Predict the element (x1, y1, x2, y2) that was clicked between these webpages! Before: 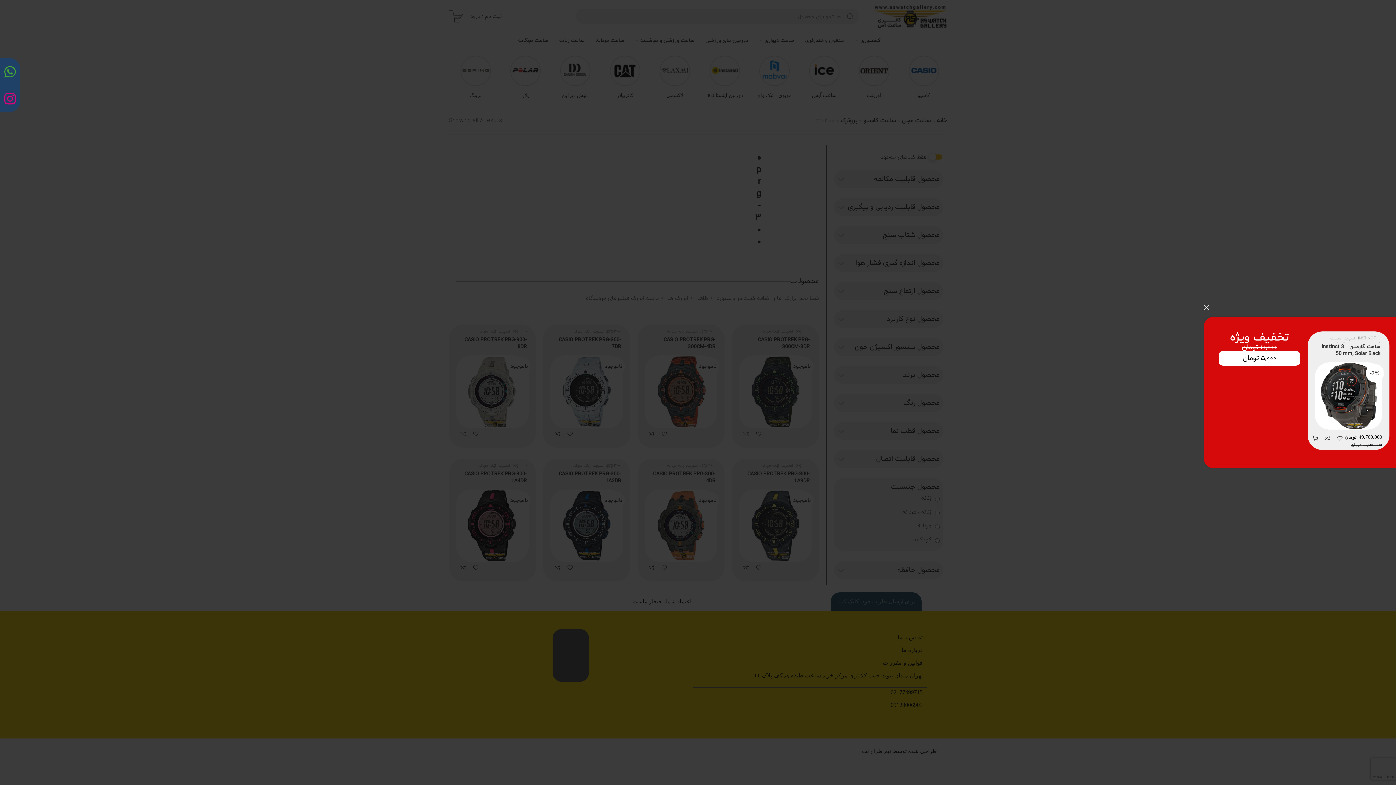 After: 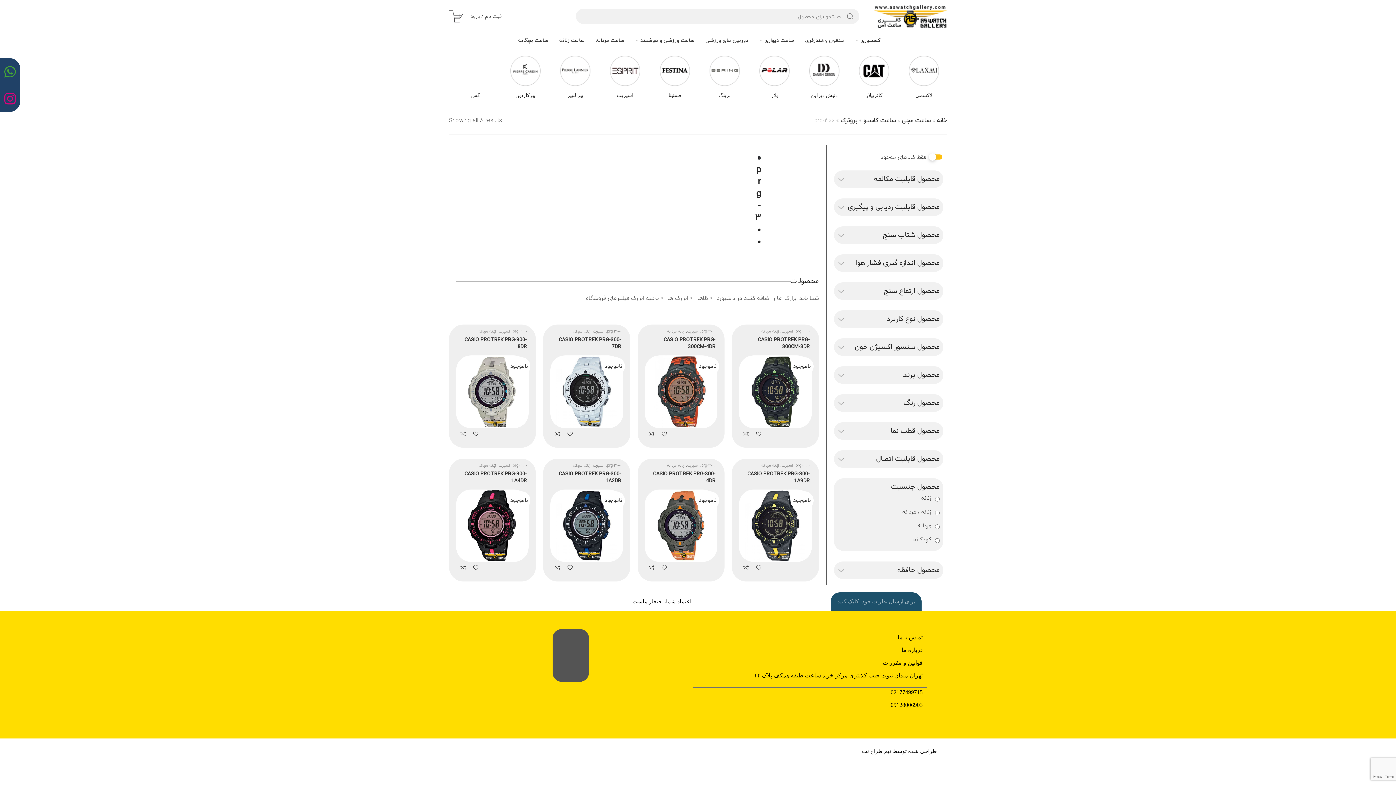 Action: label: × bbox: (1197, 298, 1216, 317)